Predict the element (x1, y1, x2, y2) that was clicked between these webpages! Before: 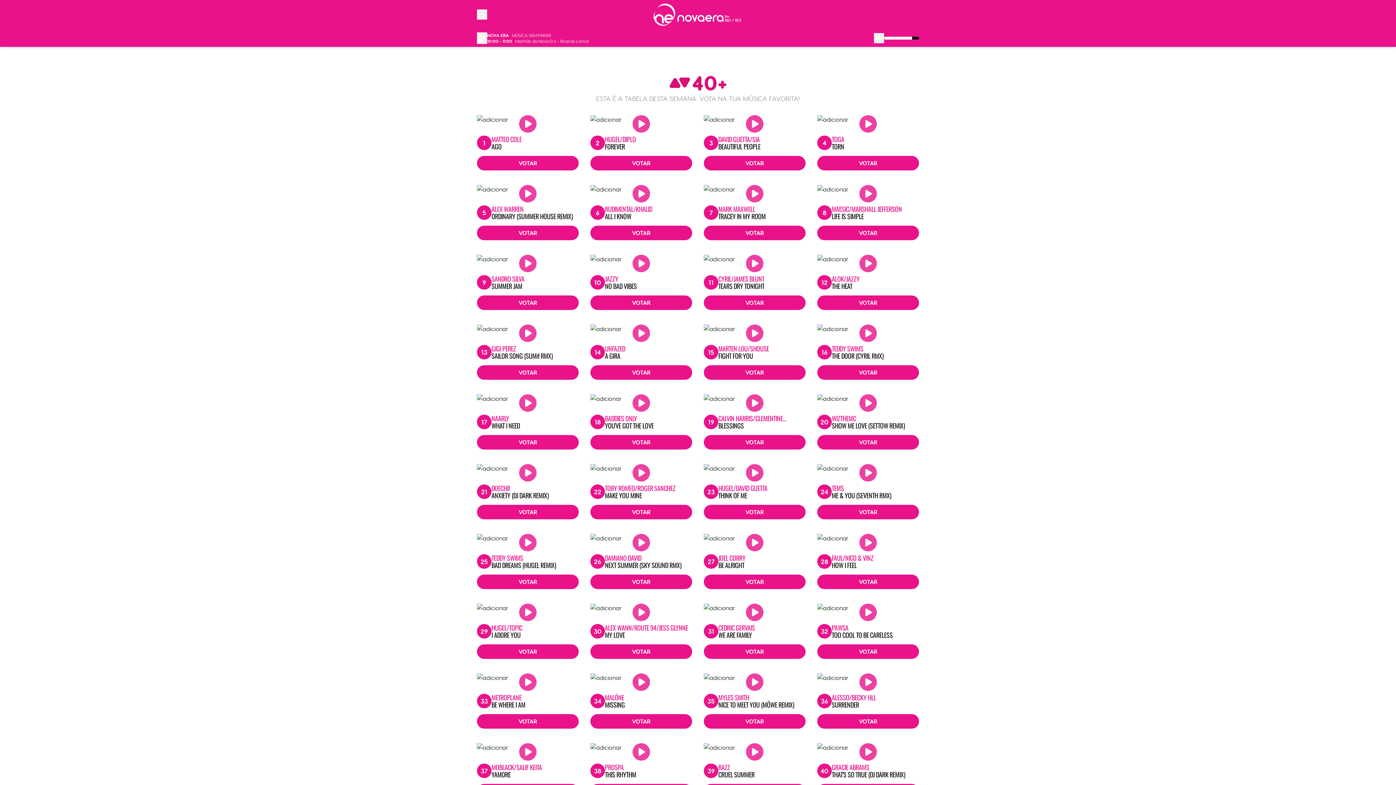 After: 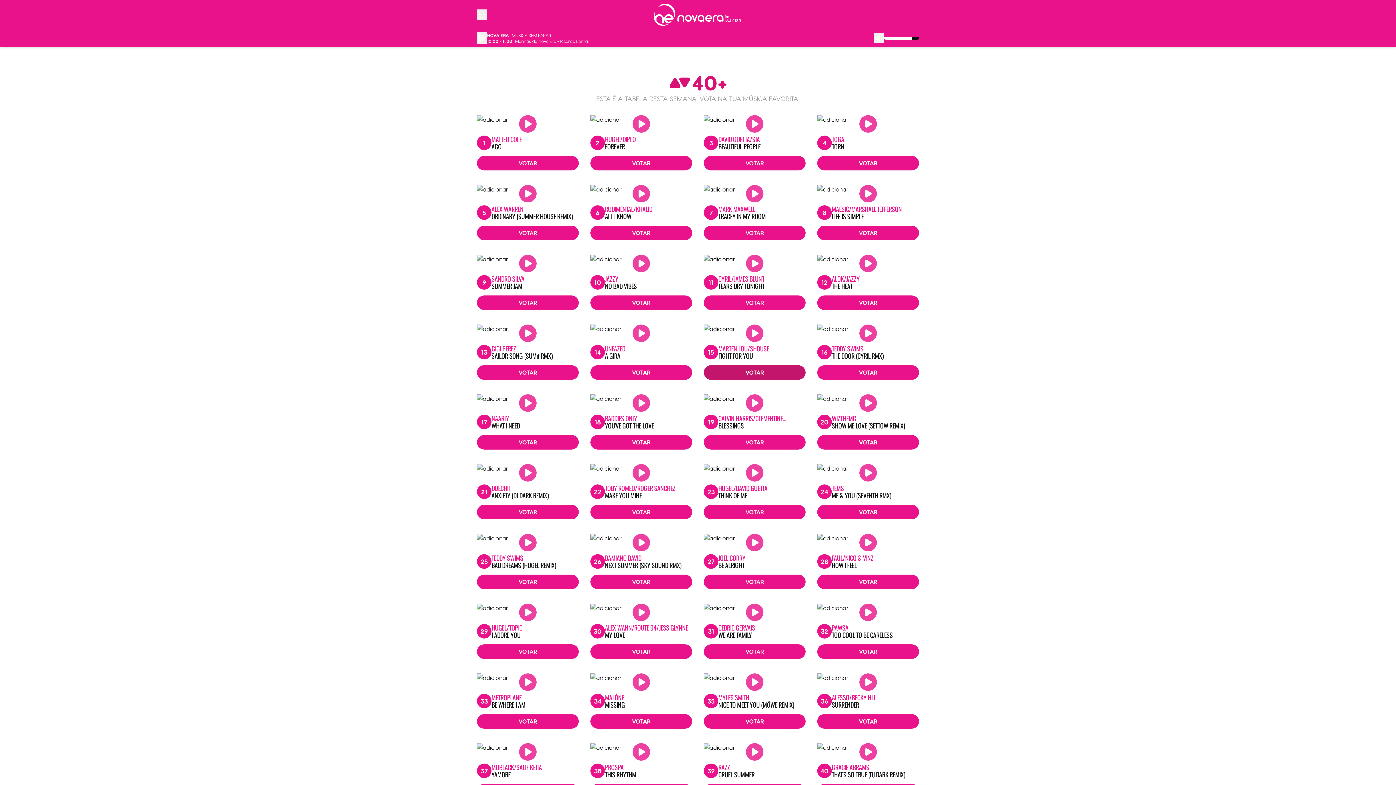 Action: label: VOTAR bbox: (704, 365, 805, 379)